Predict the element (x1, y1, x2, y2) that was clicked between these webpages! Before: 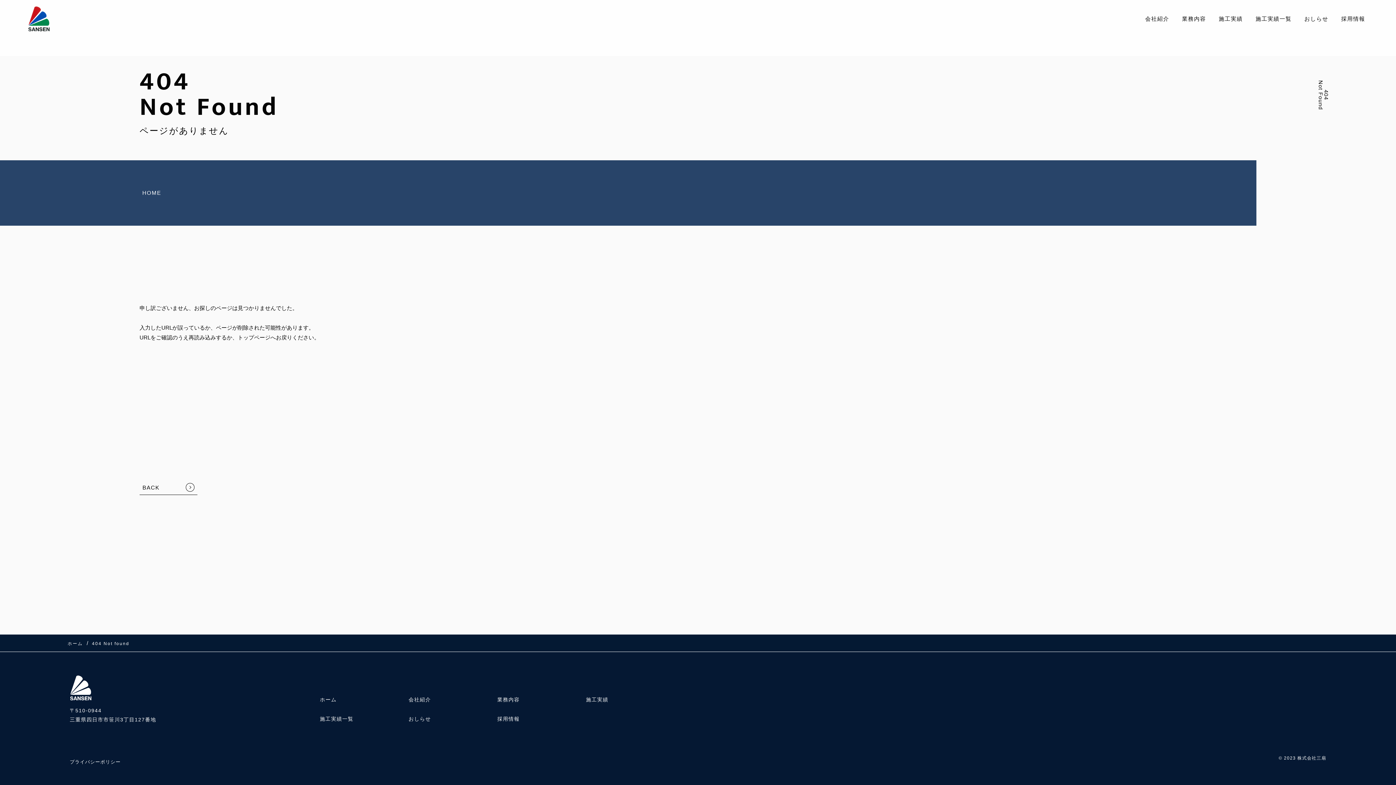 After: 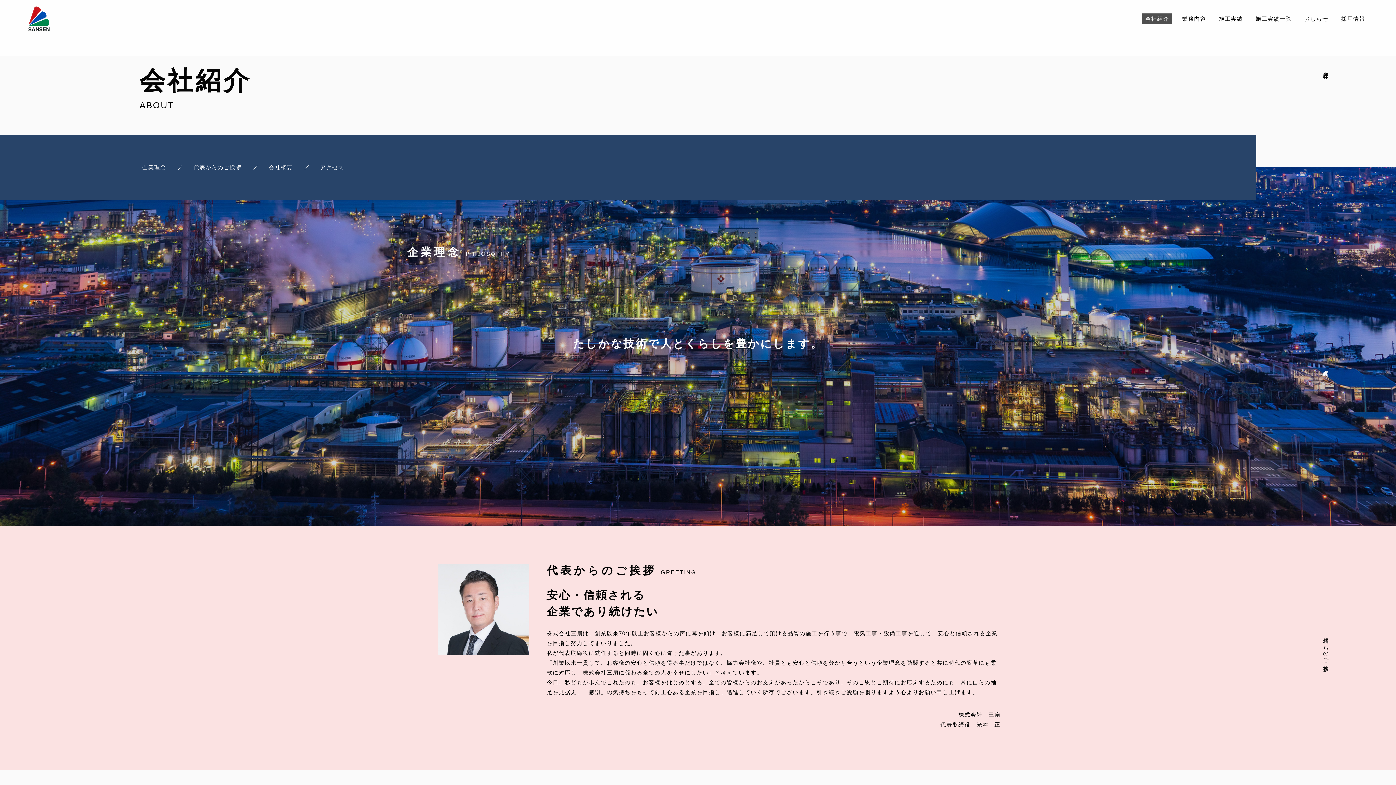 Action: bbox: (408, 696, 431, 703) label: 会社紹介